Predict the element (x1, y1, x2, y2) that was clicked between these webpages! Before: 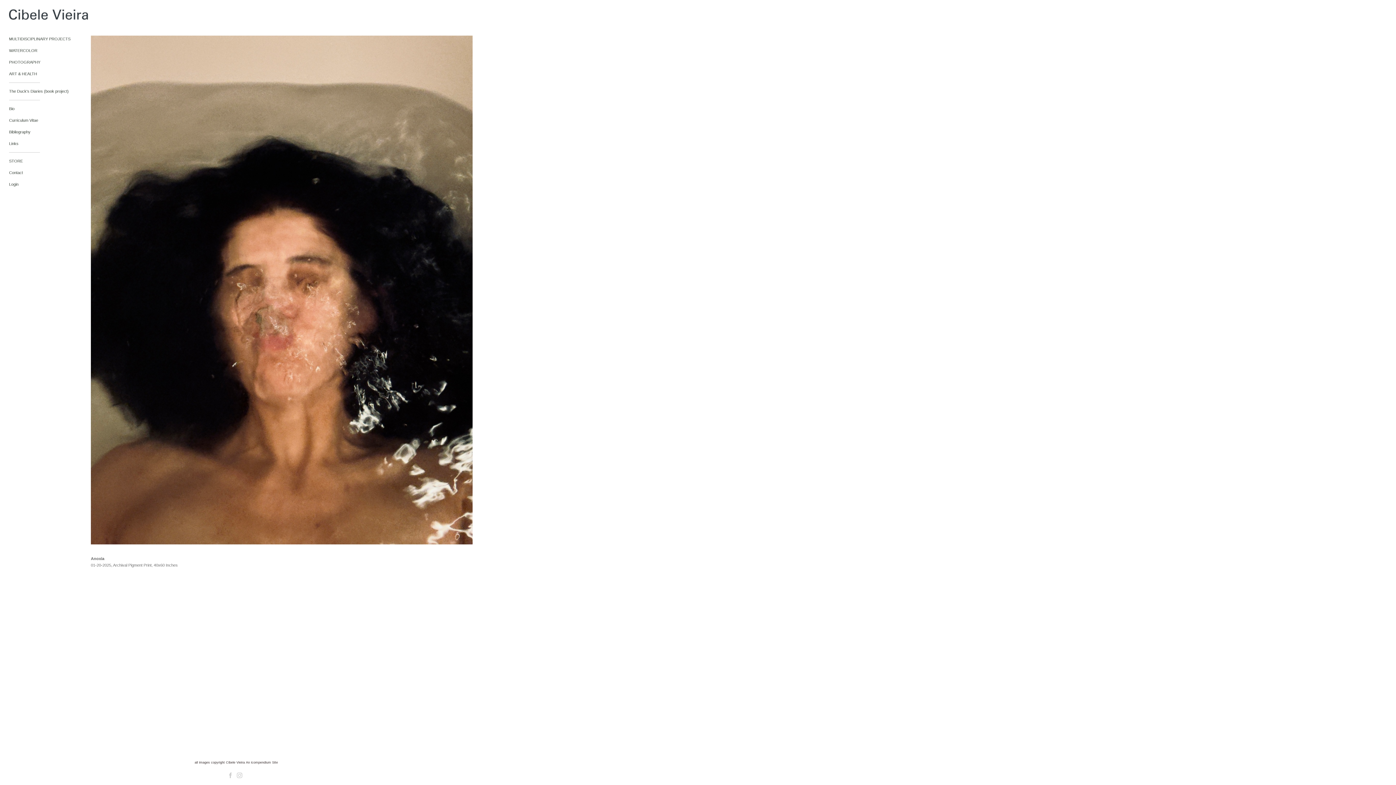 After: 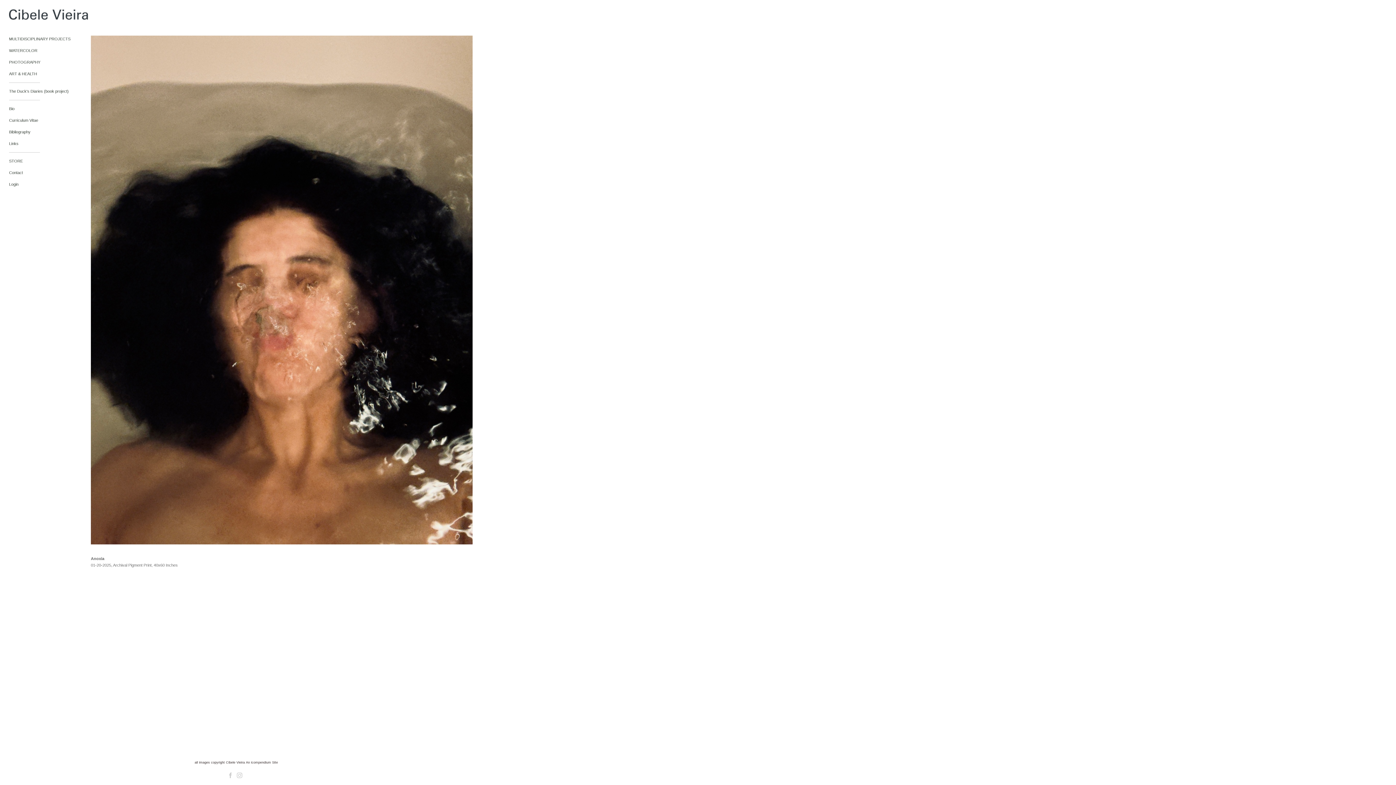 Action: bbox: (9, 9, 45, 22)